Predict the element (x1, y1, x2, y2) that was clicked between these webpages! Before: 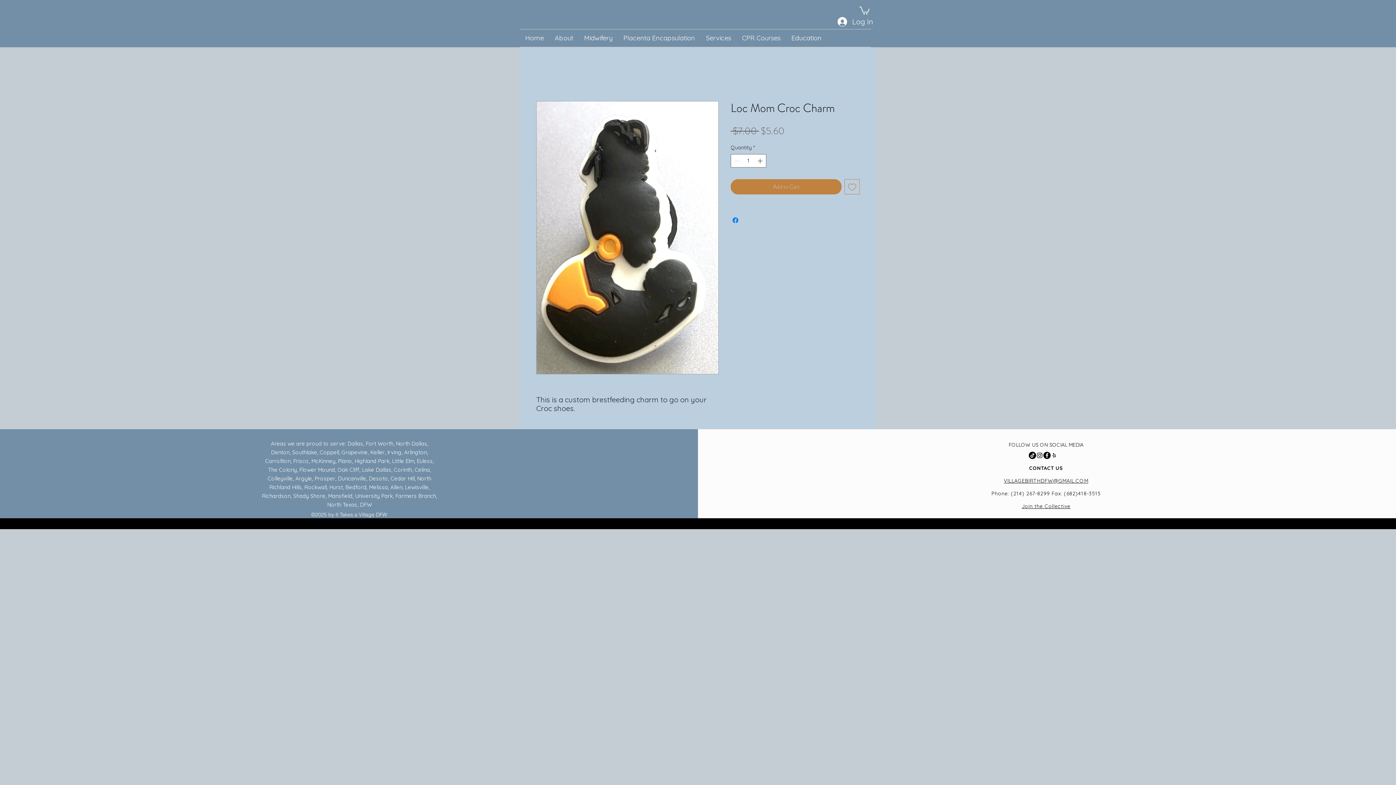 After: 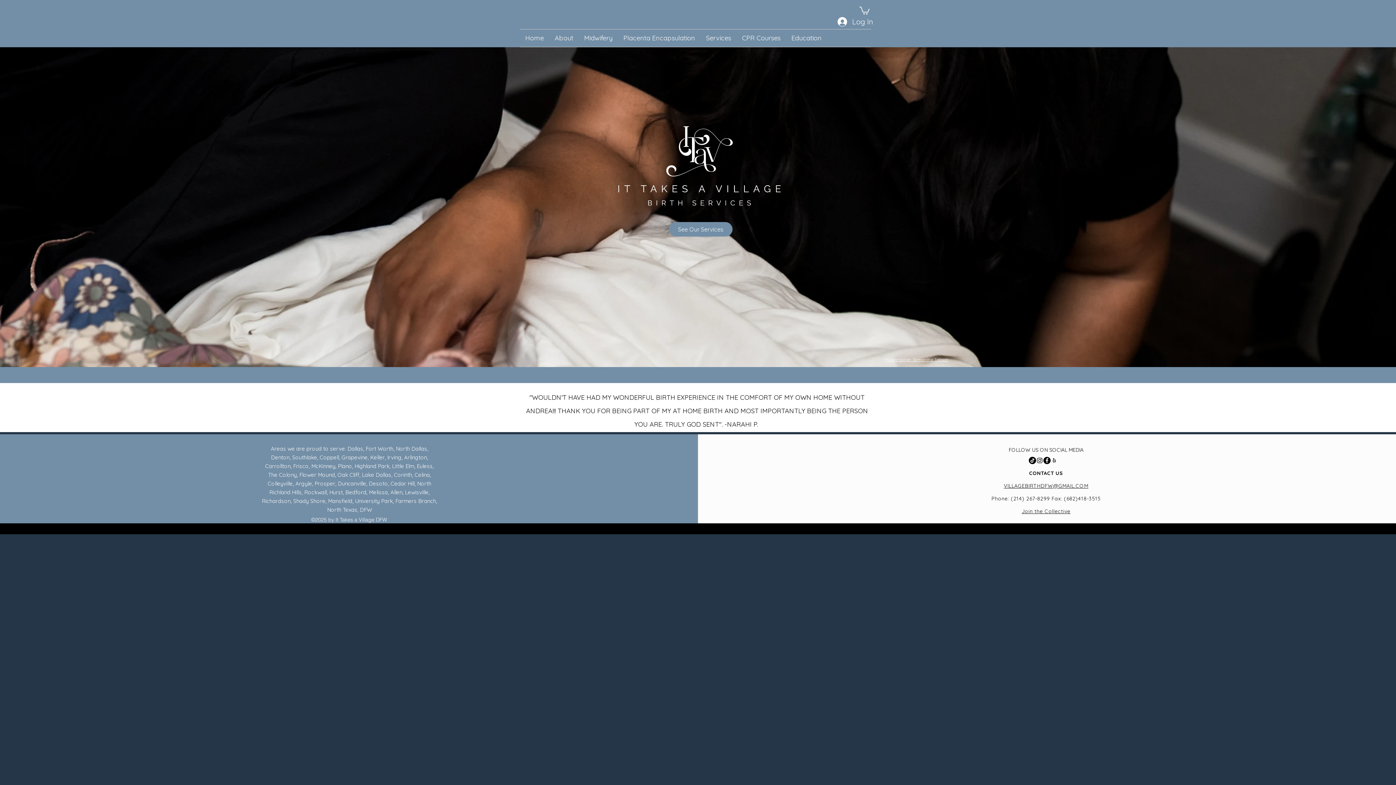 Action: label: Home bbox: (520, 29, 549, 46)